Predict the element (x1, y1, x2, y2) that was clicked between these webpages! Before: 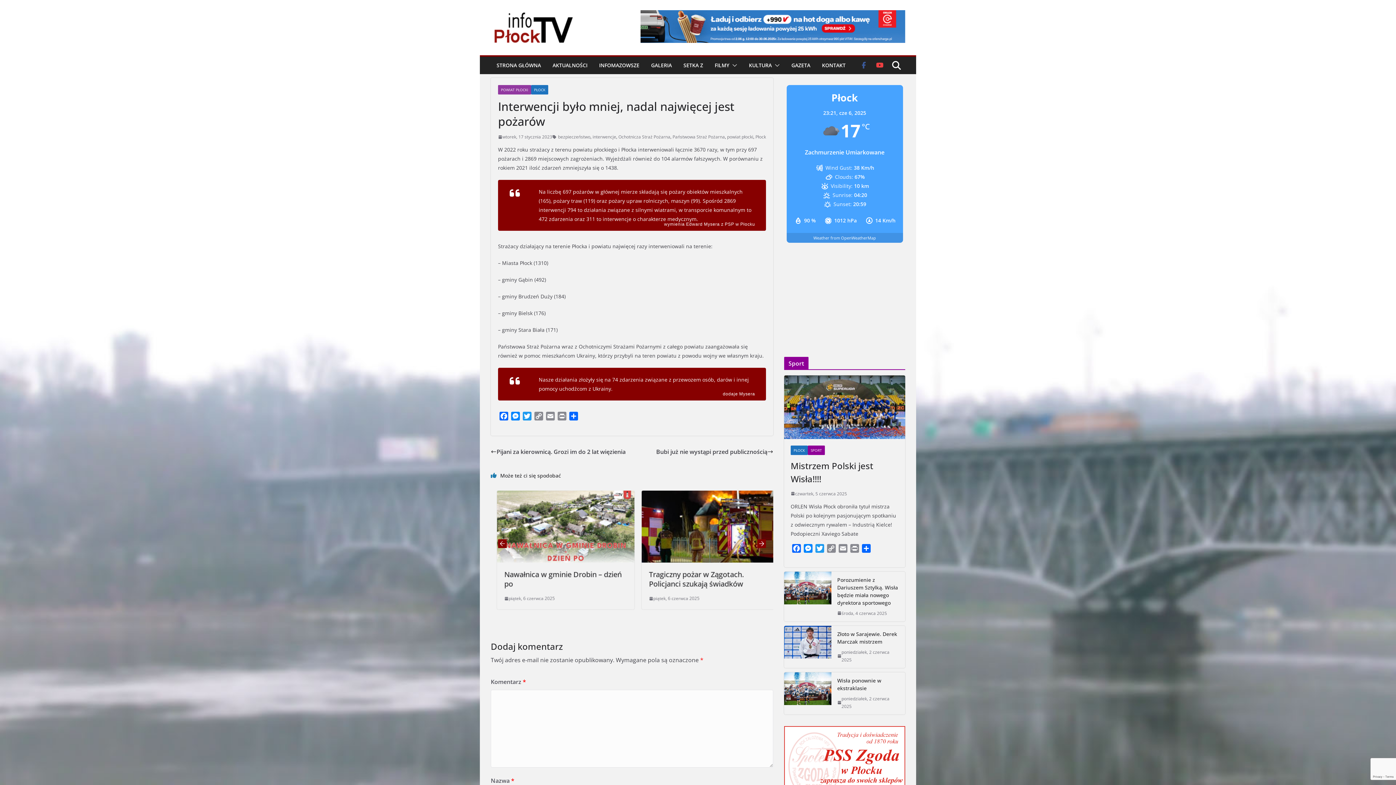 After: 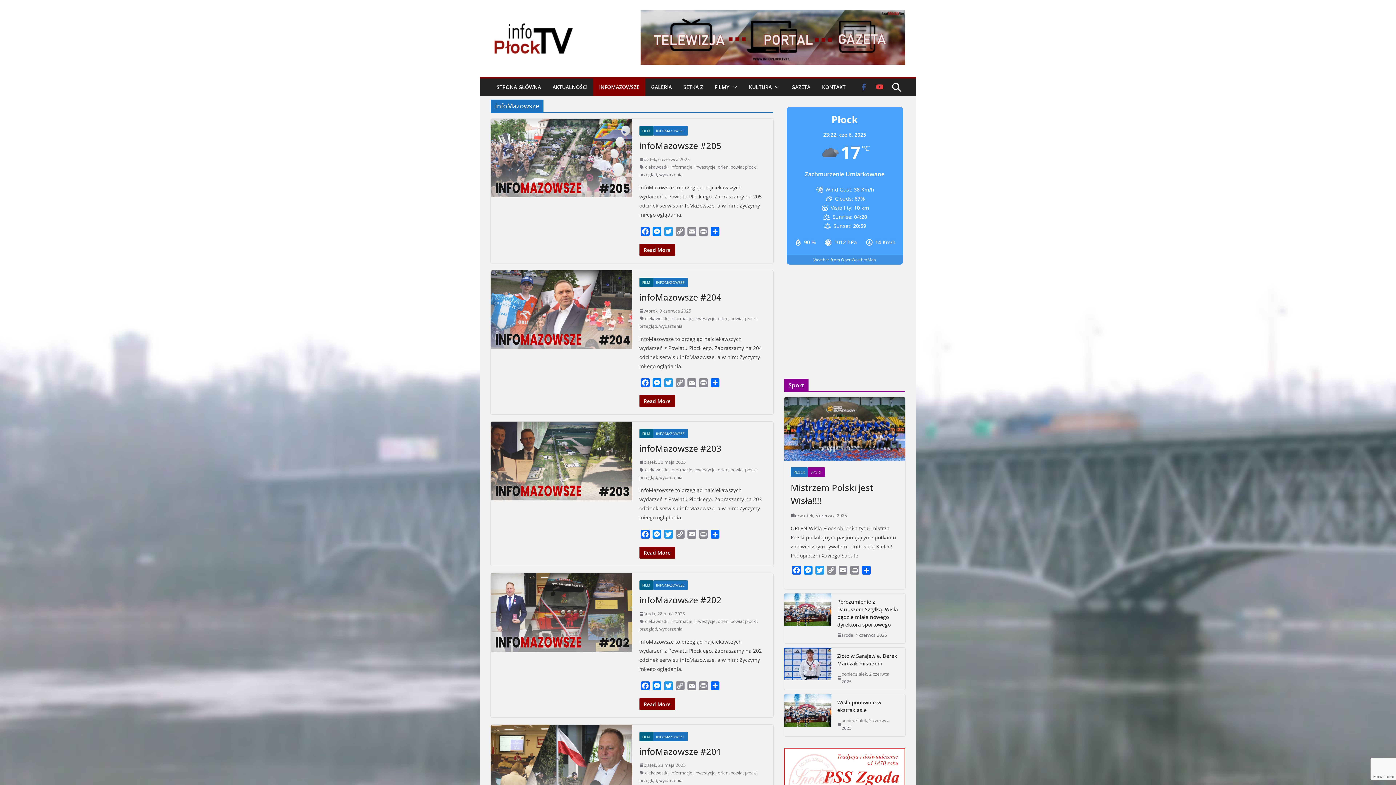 Action: bbox: (599, 82, 639, 92) label: INFOMAZOWSZE